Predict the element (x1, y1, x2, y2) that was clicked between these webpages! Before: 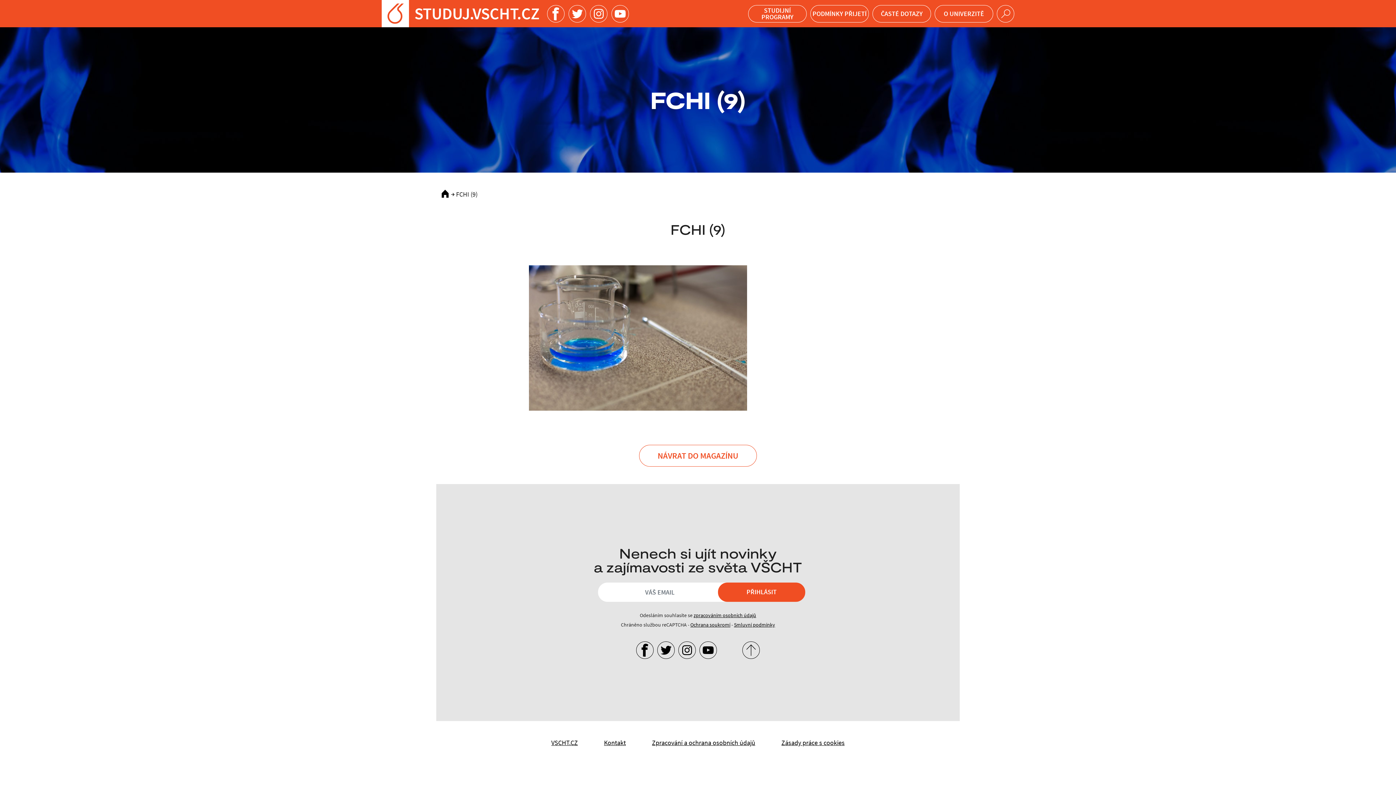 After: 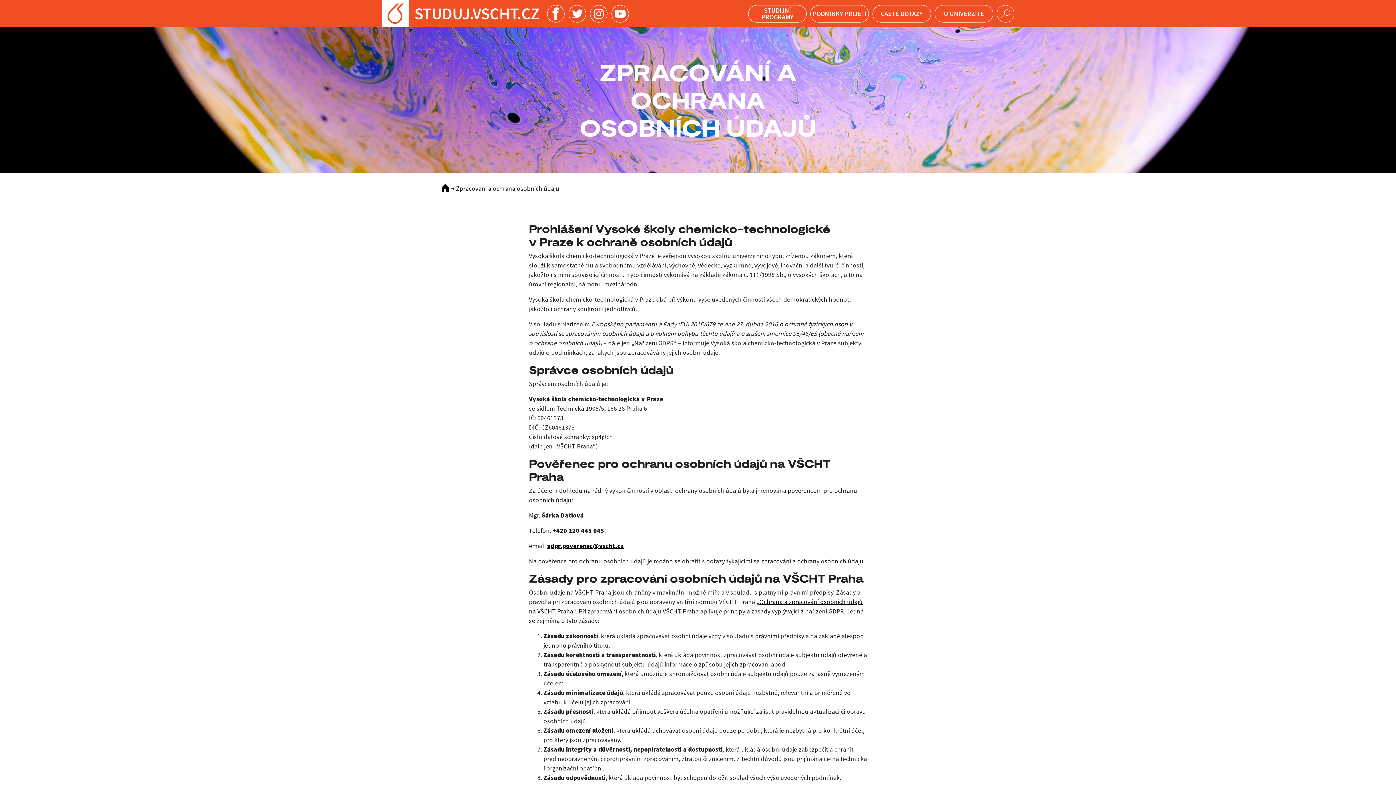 Action: label: Zpracování a ochrana osobních údajů bbox: (652, 738, 755, 747)